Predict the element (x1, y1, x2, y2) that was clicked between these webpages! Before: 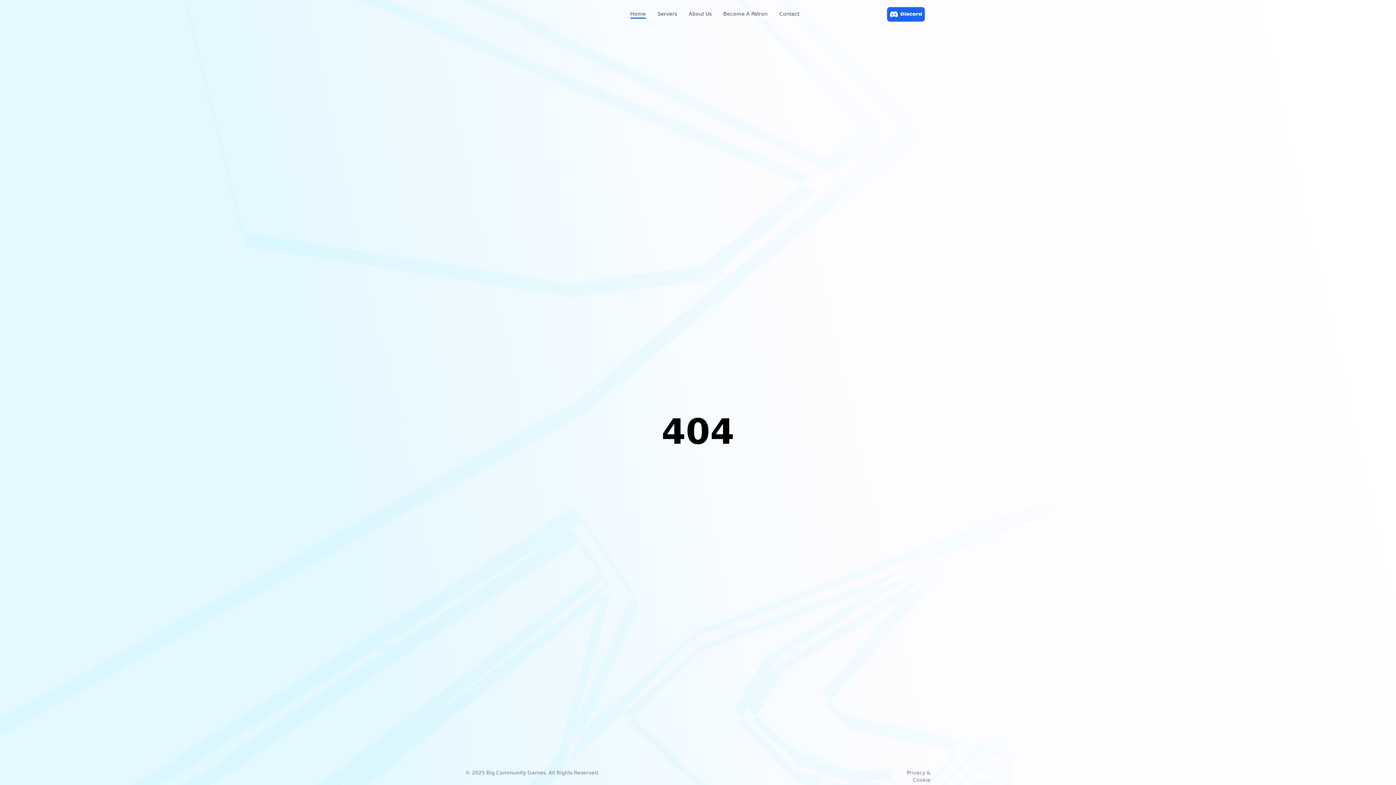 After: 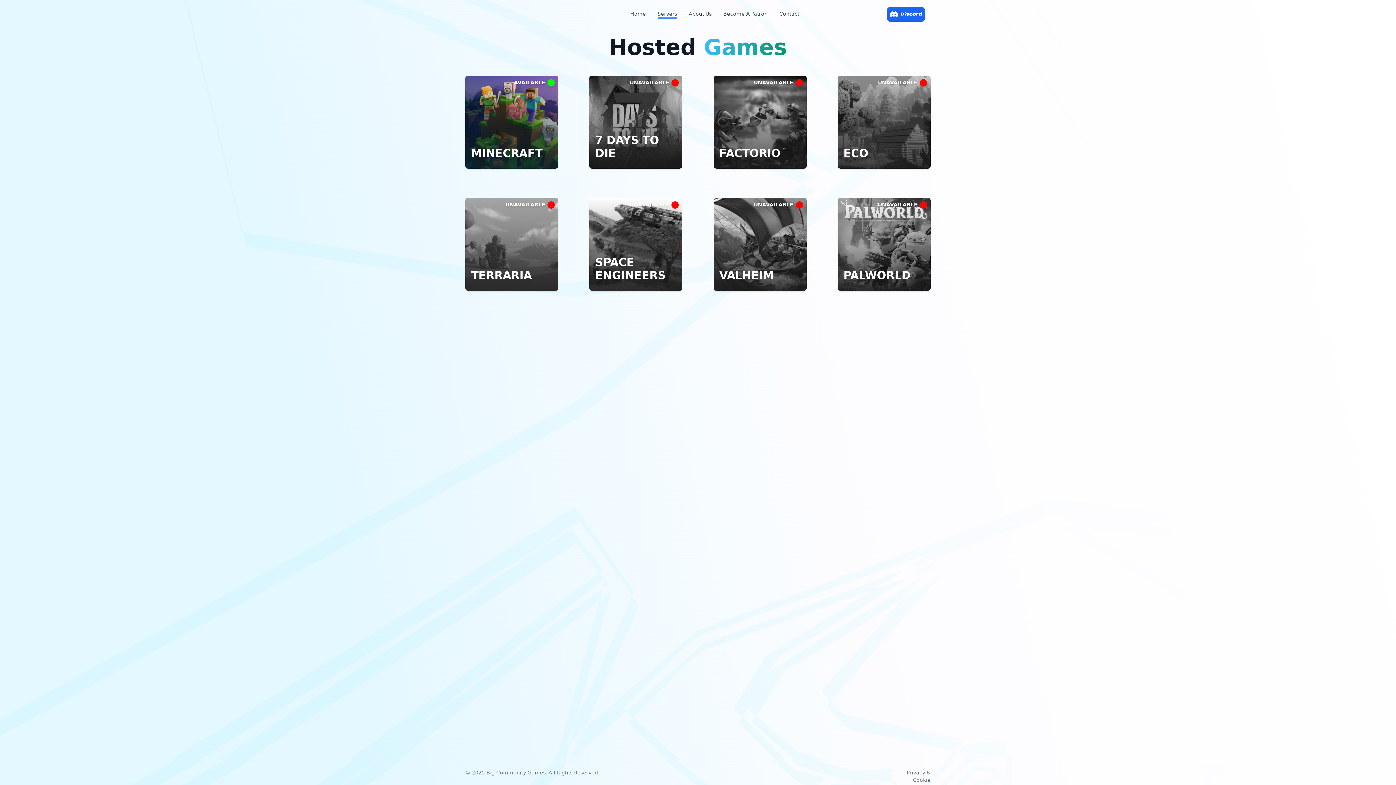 Action: bbox: (657, 10, 677, 17) label: Servers